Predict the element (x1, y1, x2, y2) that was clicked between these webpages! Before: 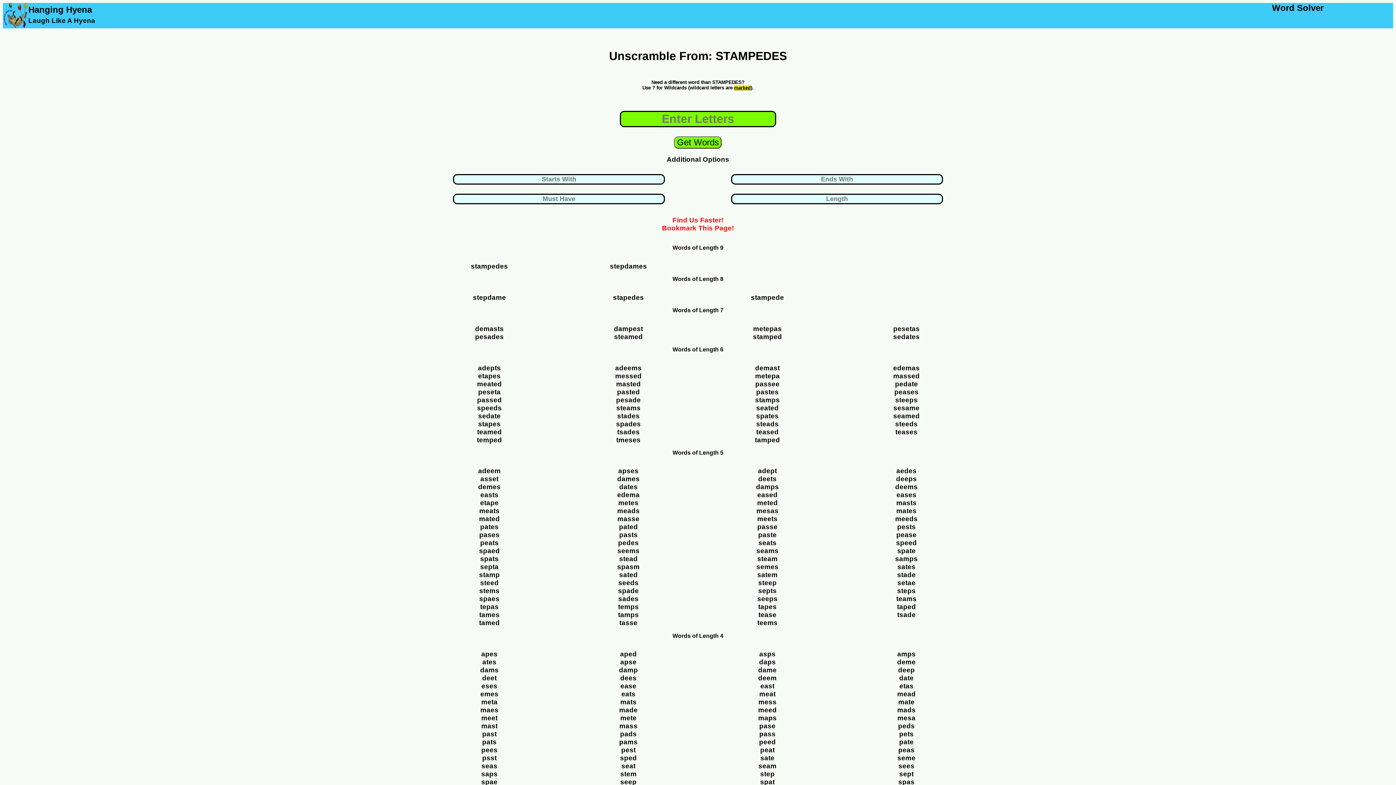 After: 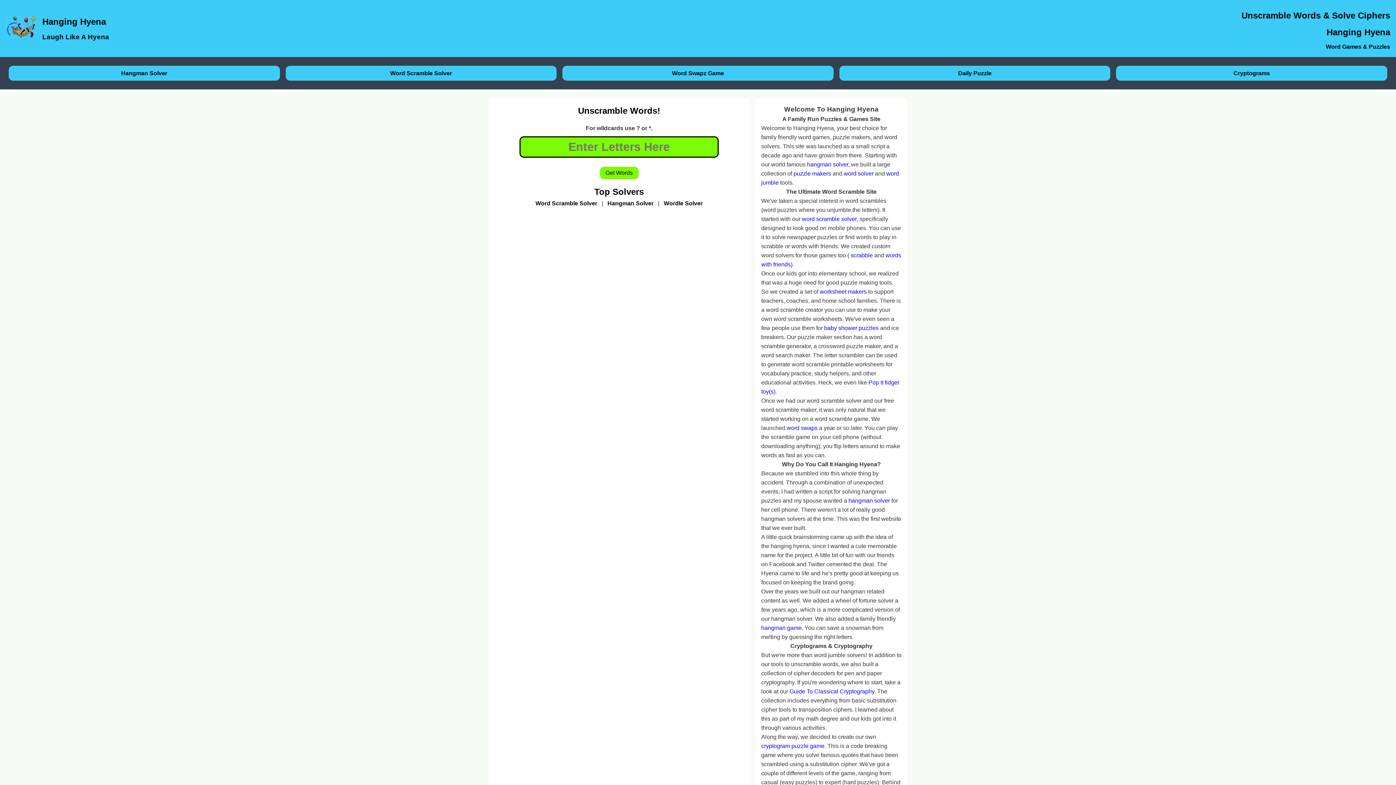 Action: bbox: (2, 2, 28, 29)